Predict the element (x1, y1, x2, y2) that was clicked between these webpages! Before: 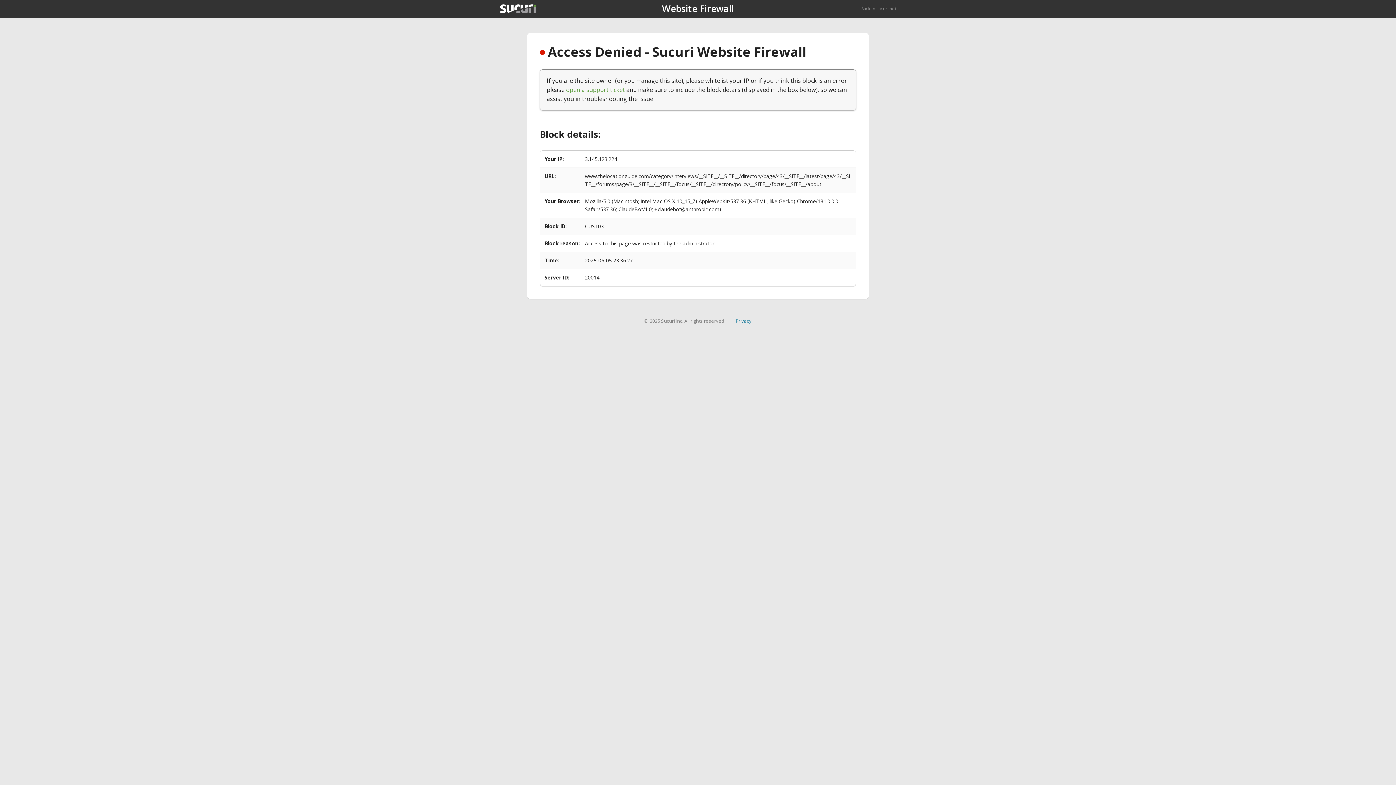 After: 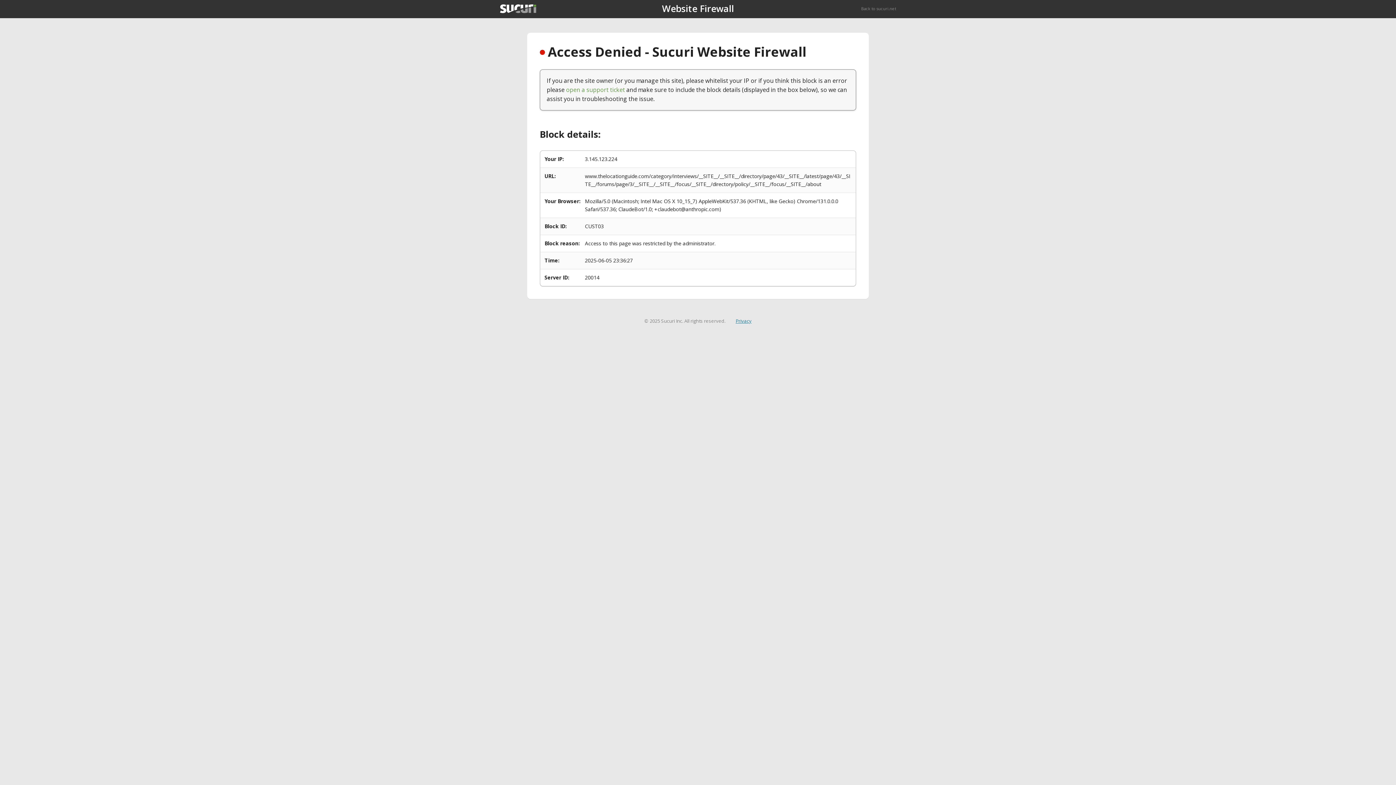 Action: bbox: (735, 317, 751, 324) label: Privacy